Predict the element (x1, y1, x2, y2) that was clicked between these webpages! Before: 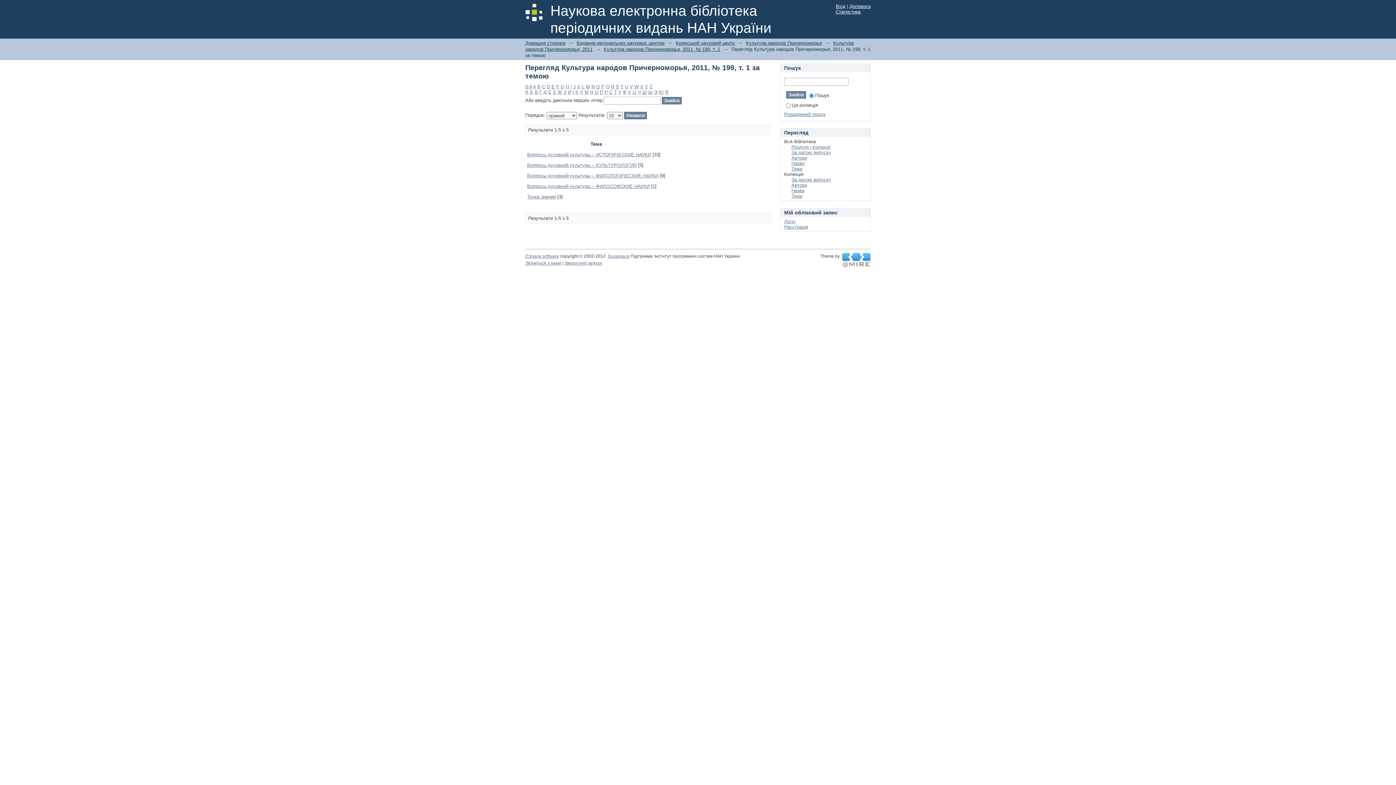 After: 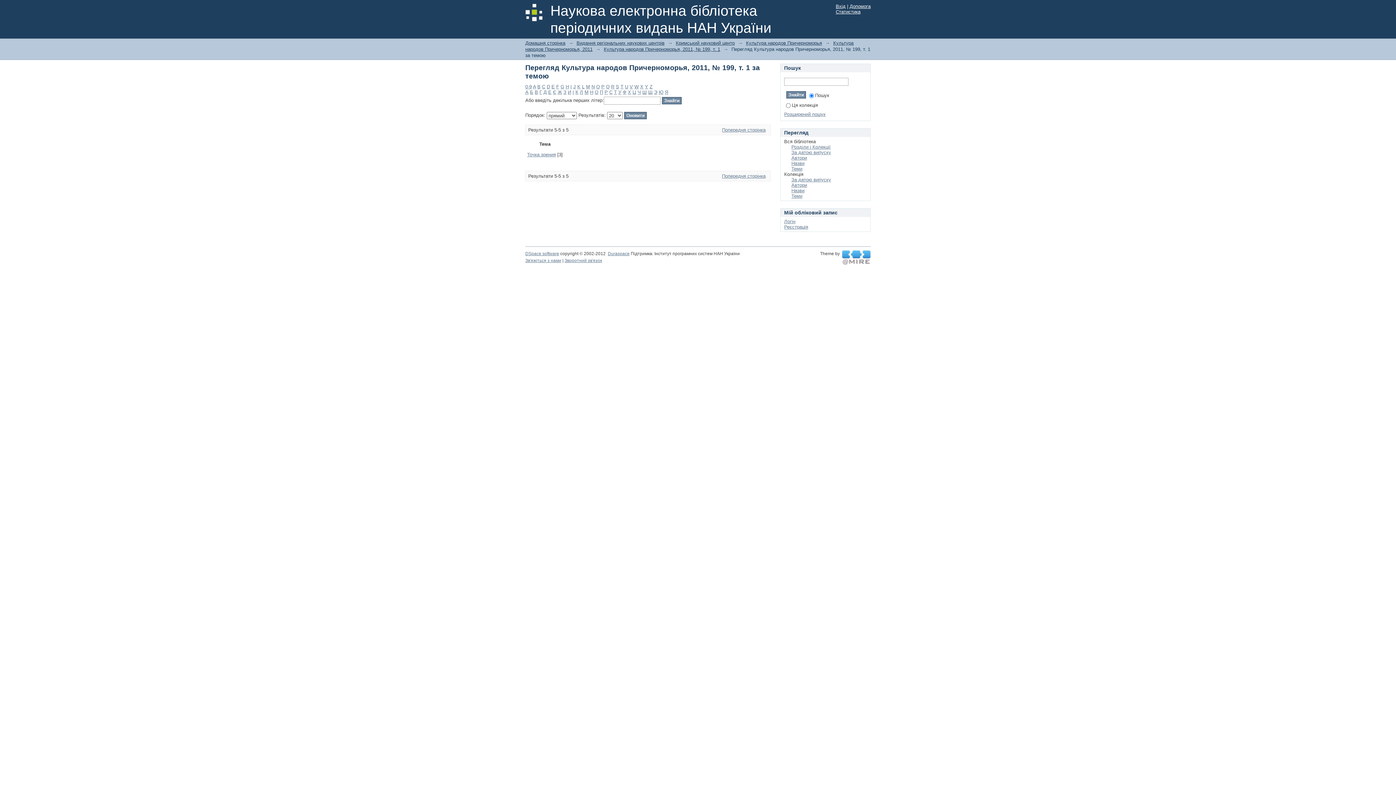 Action: label: Є bbox: (553, 89, 556, 94)